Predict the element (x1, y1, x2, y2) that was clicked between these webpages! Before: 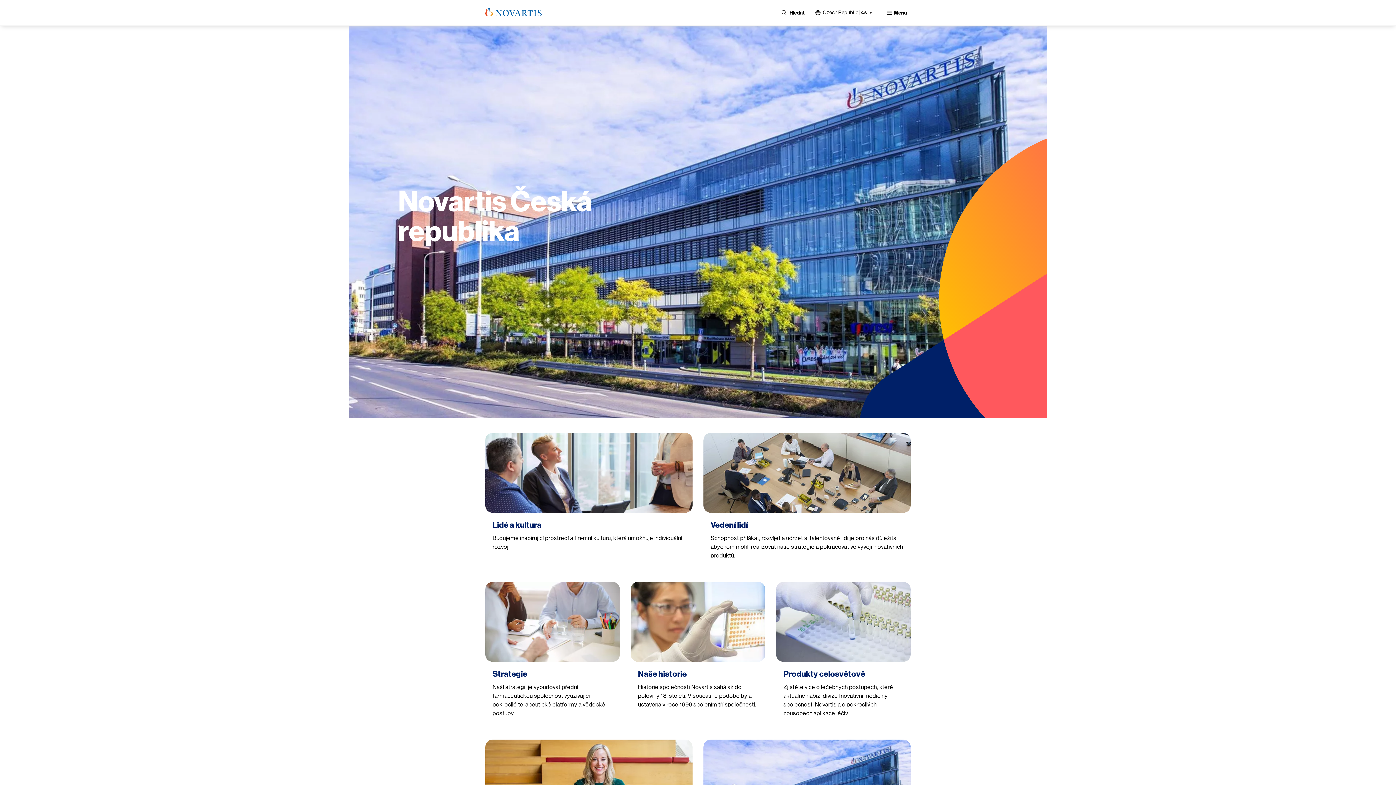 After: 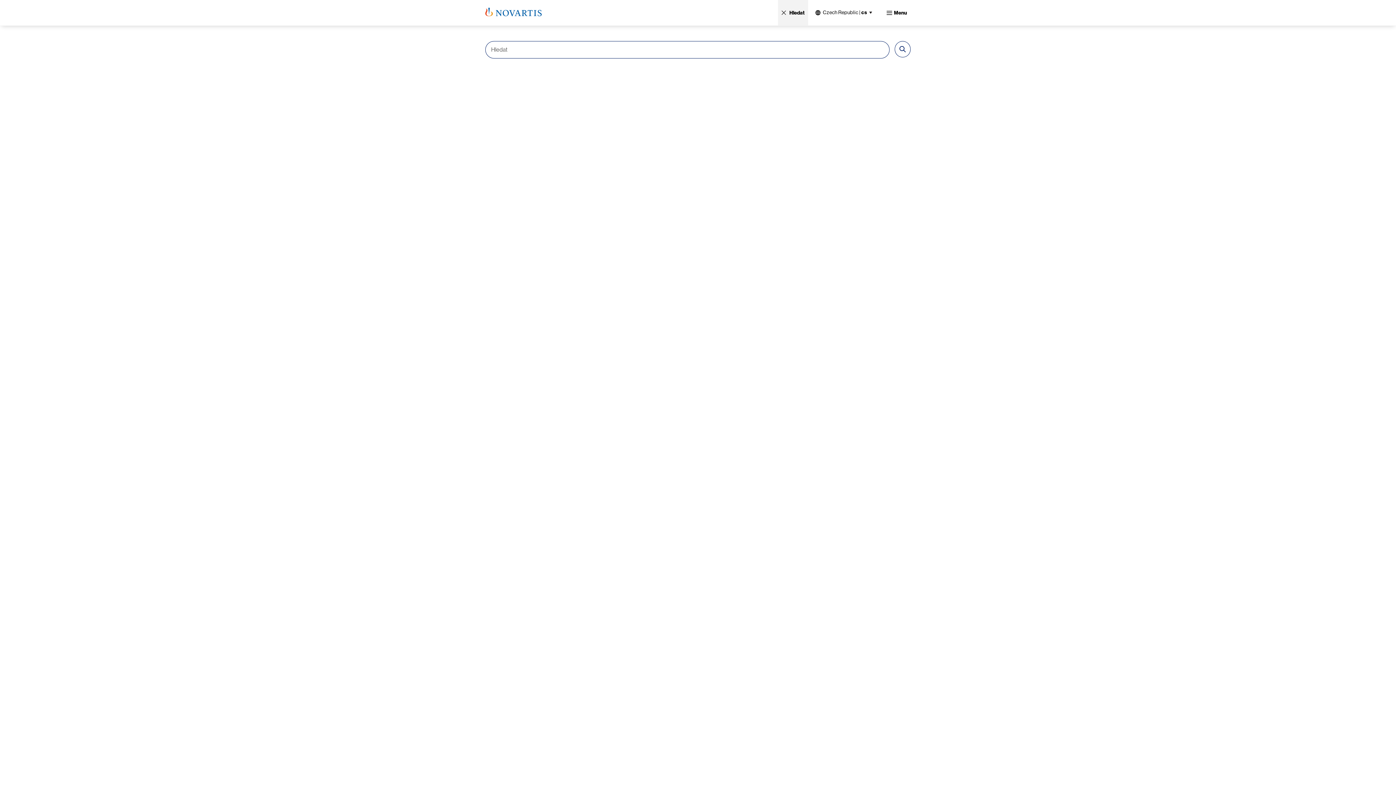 Action: label:  Hledat bbox: (778, 0, 808, 25)